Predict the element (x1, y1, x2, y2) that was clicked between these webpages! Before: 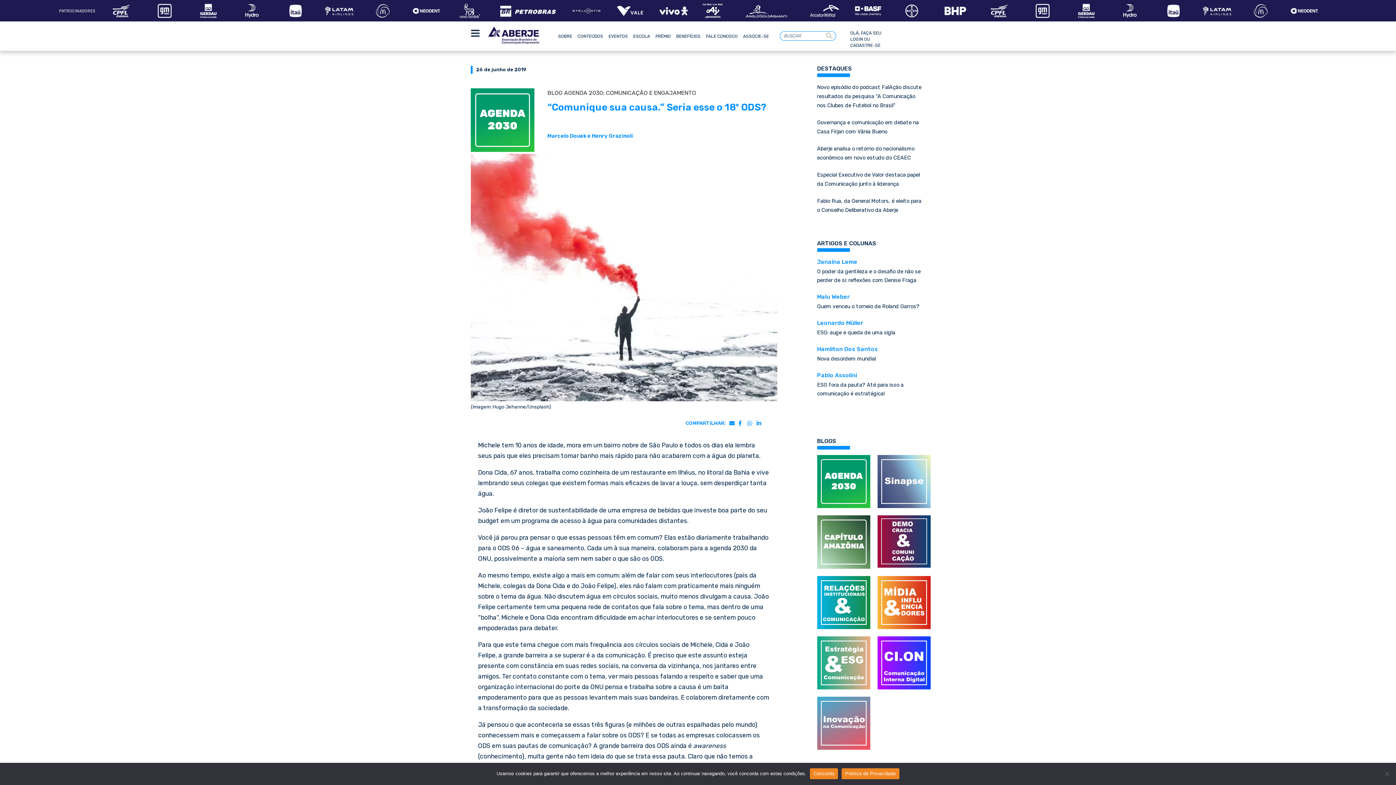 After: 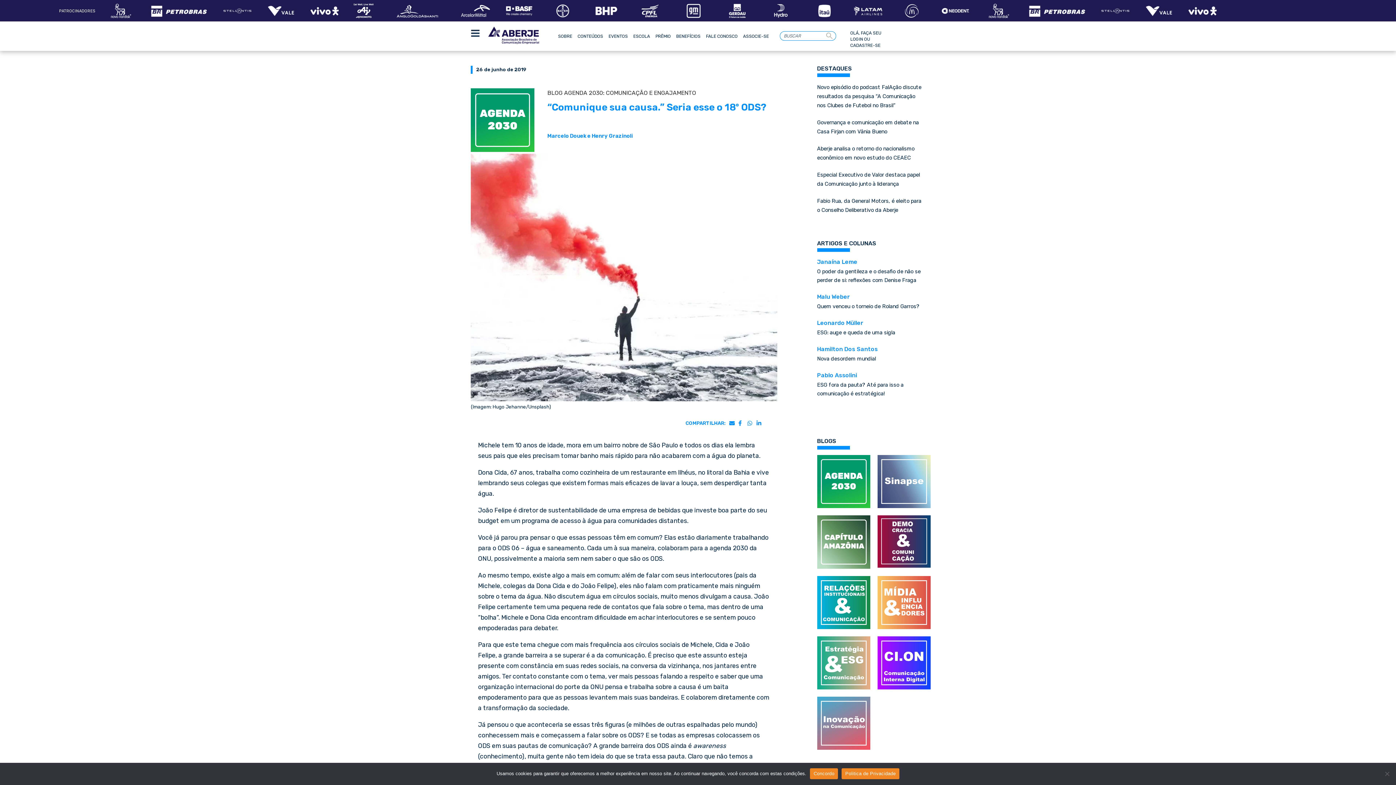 Action: bbox: (877, 598, 930, 605)